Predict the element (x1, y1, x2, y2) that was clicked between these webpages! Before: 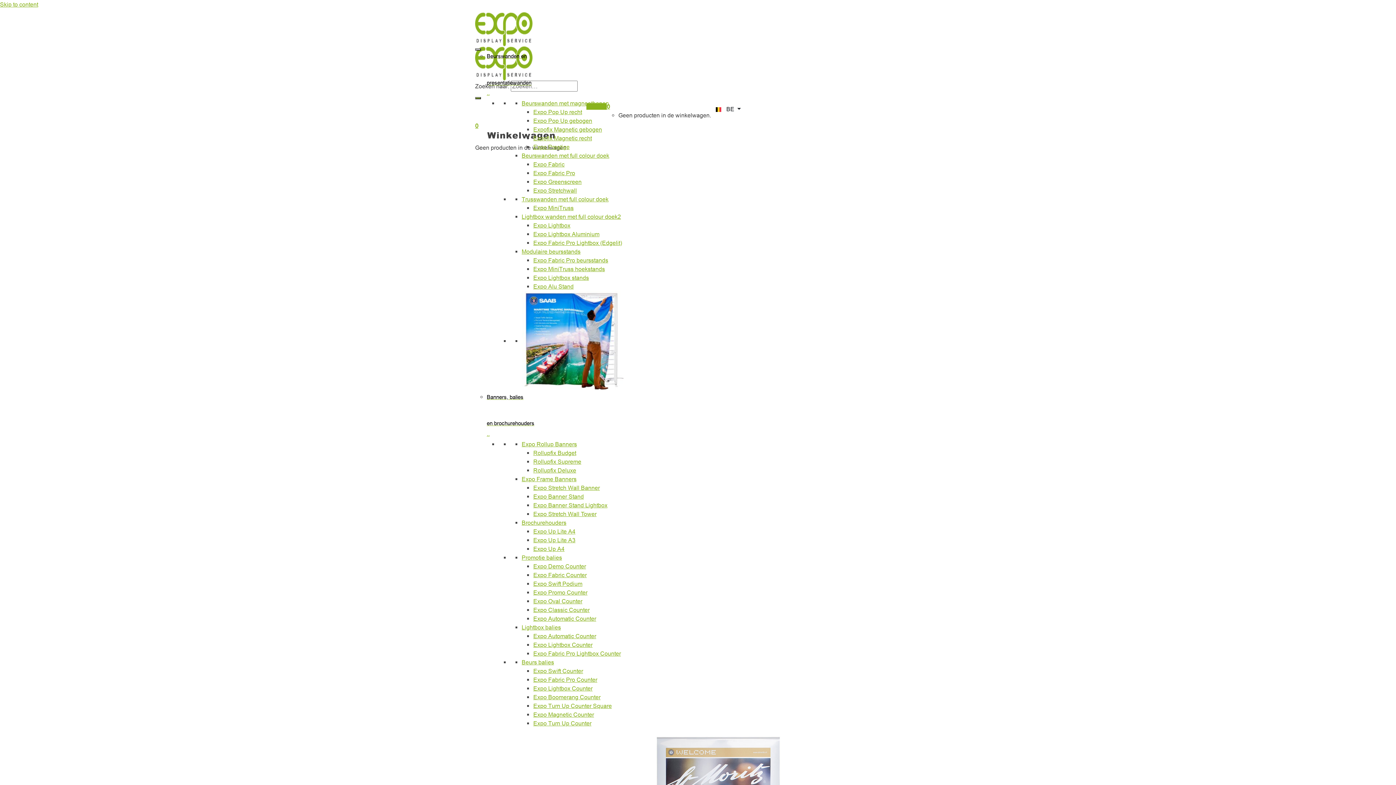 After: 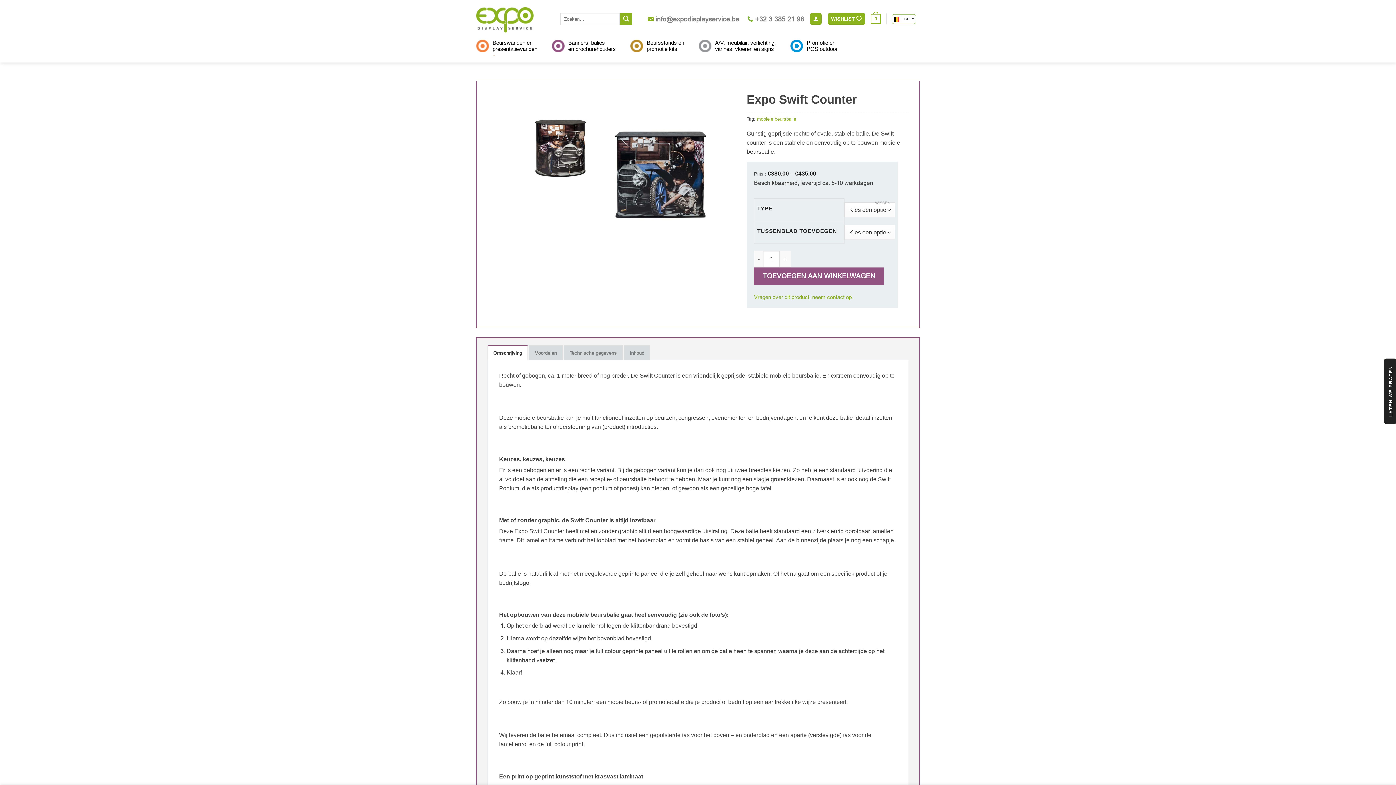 Action: label: Expo Swift Counter bbox: (533, 667, 583, 674)